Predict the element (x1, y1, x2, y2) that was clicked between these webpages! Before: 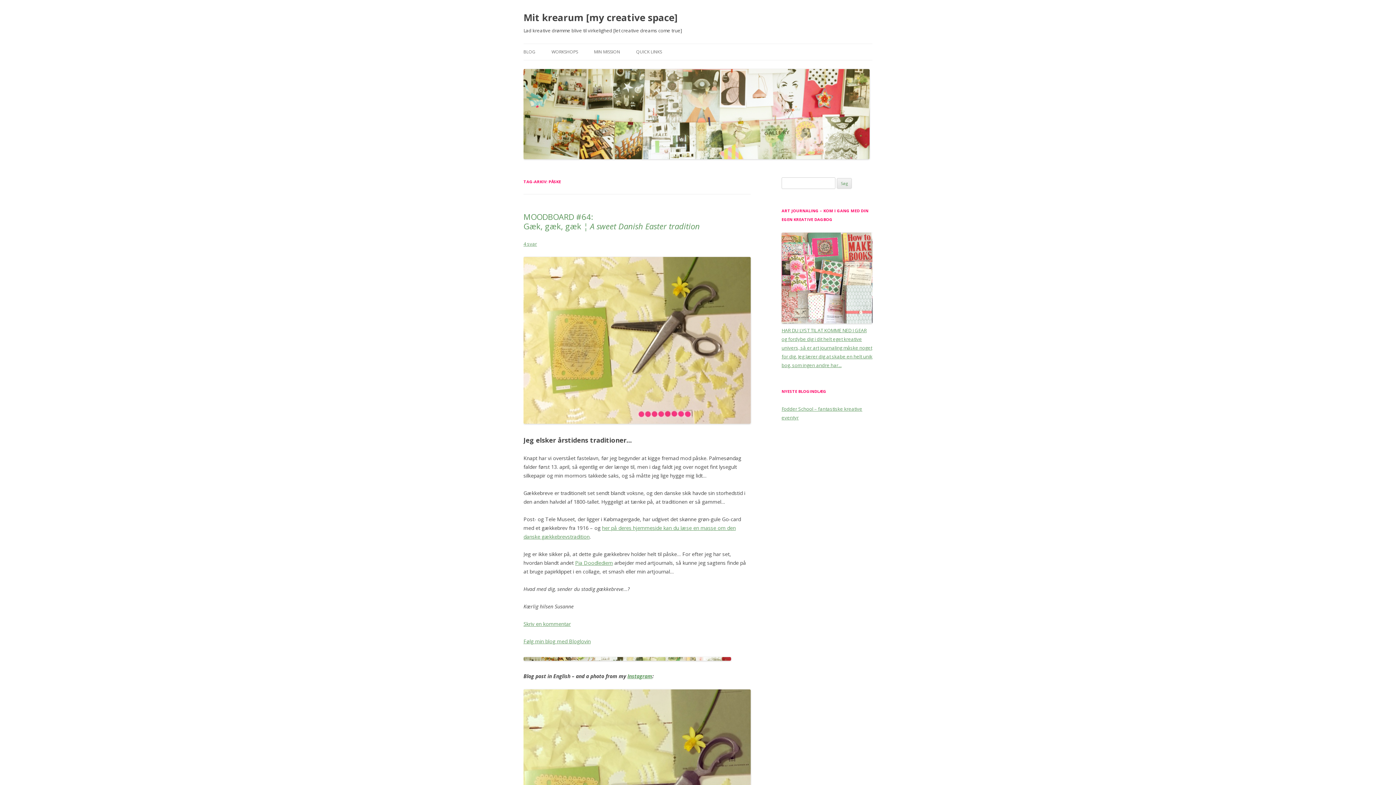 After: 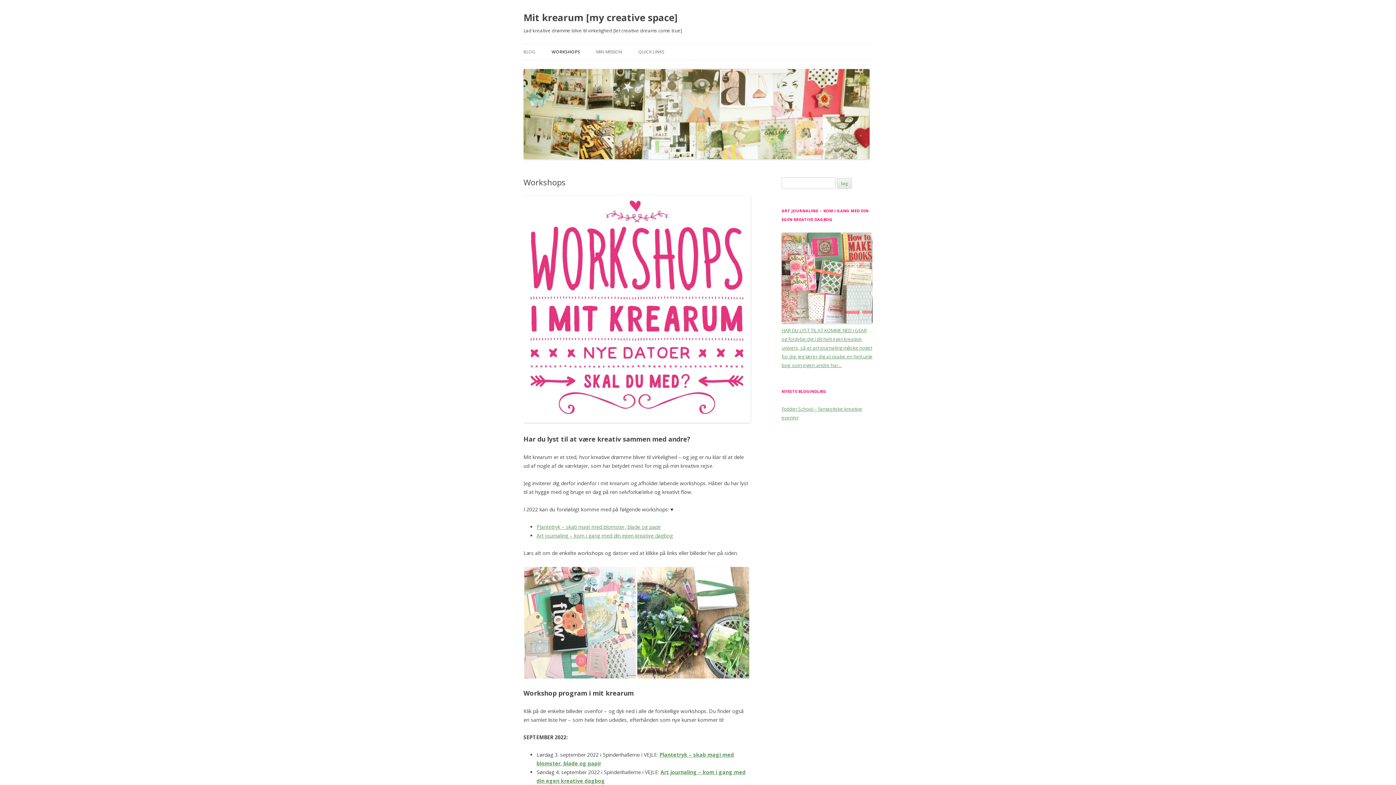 Action: bbox: (551, 44, 578, 60) label: WORKSHOPS